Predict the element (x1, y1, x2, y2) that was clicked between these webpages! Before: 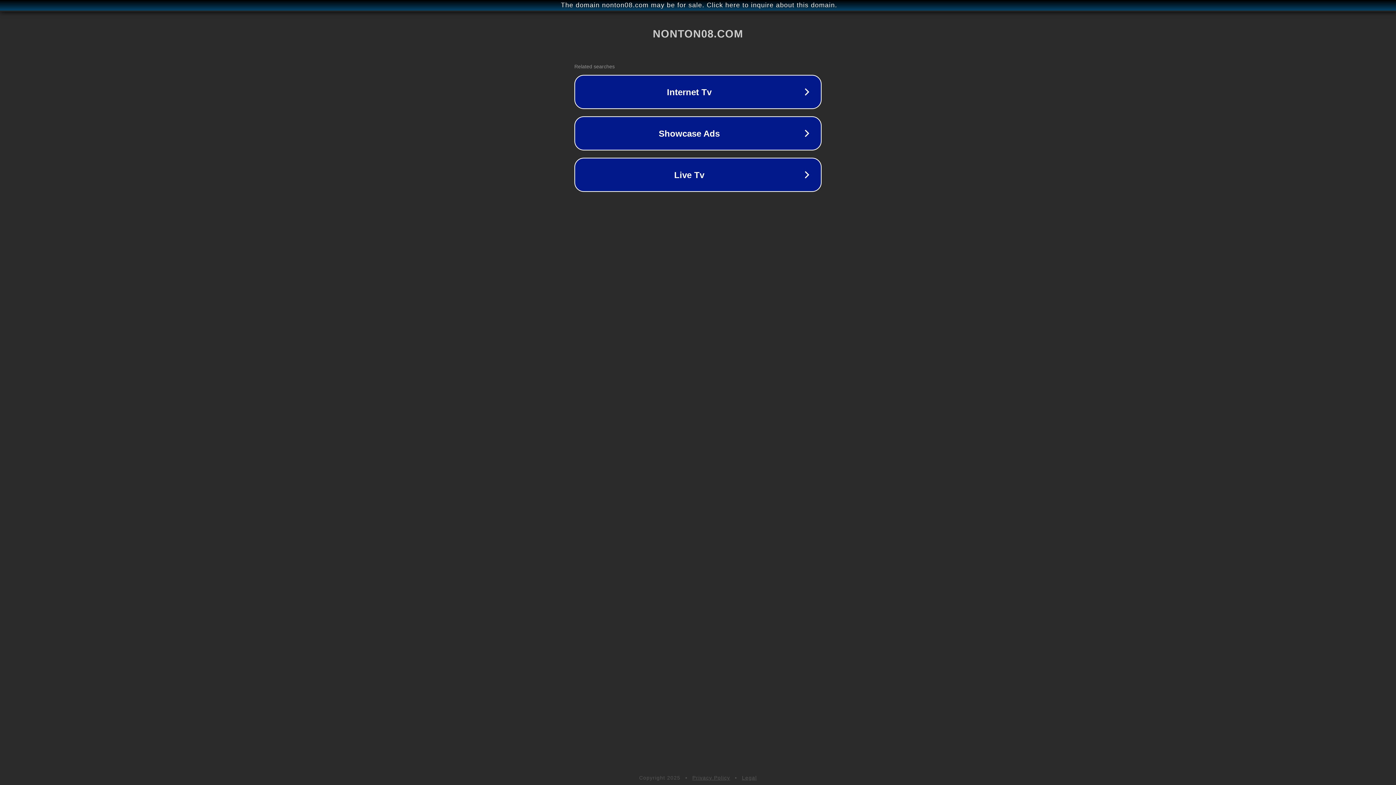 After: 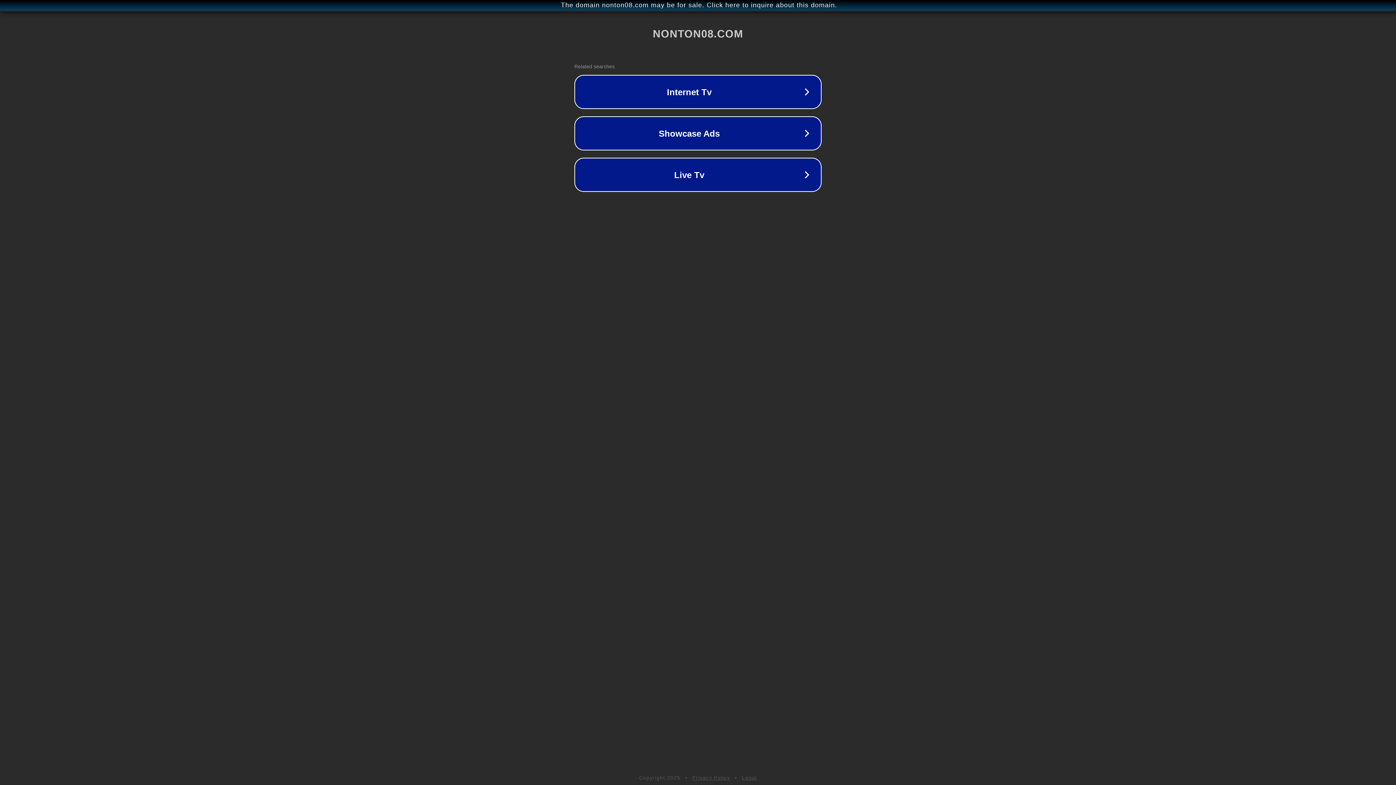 Action: label: Privacy Policy bbox: (692, 775, 730, 781)